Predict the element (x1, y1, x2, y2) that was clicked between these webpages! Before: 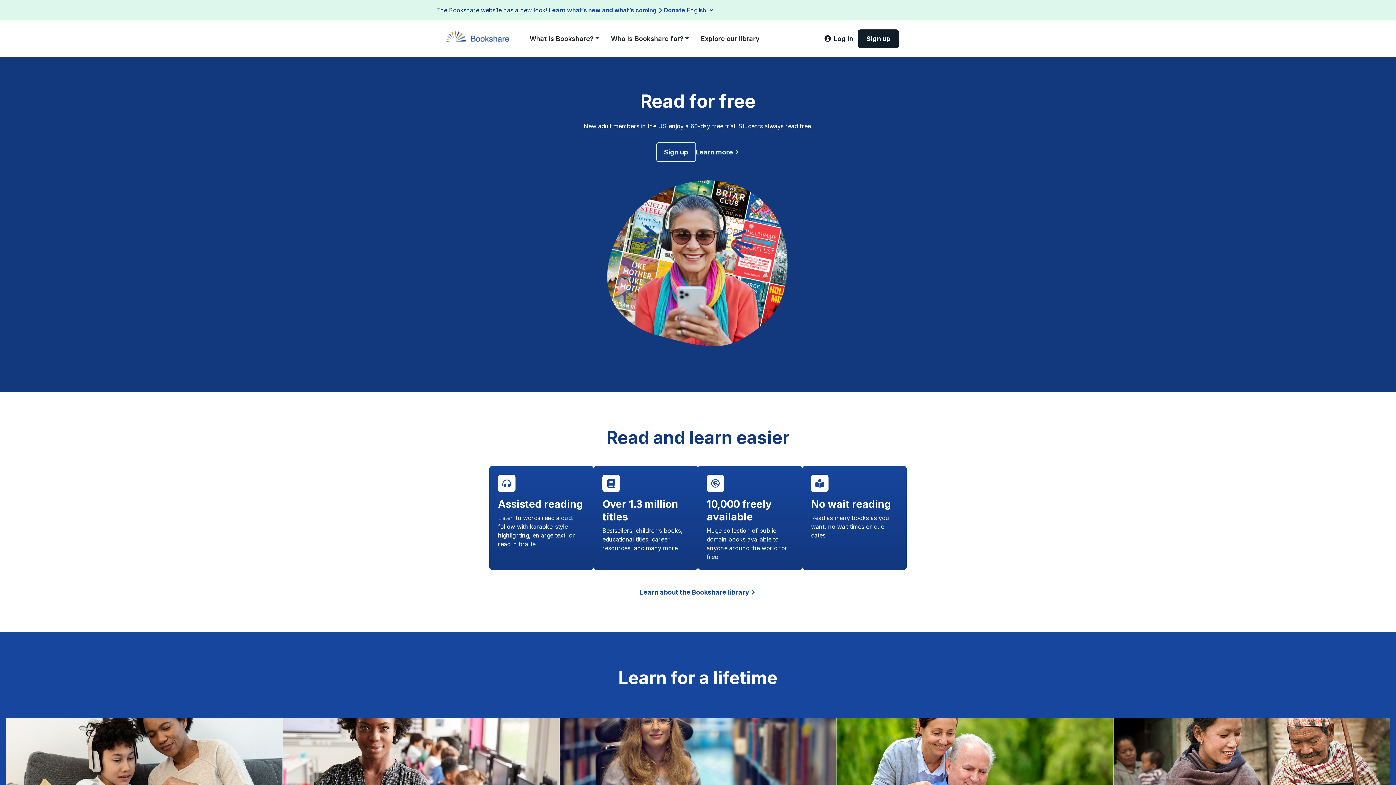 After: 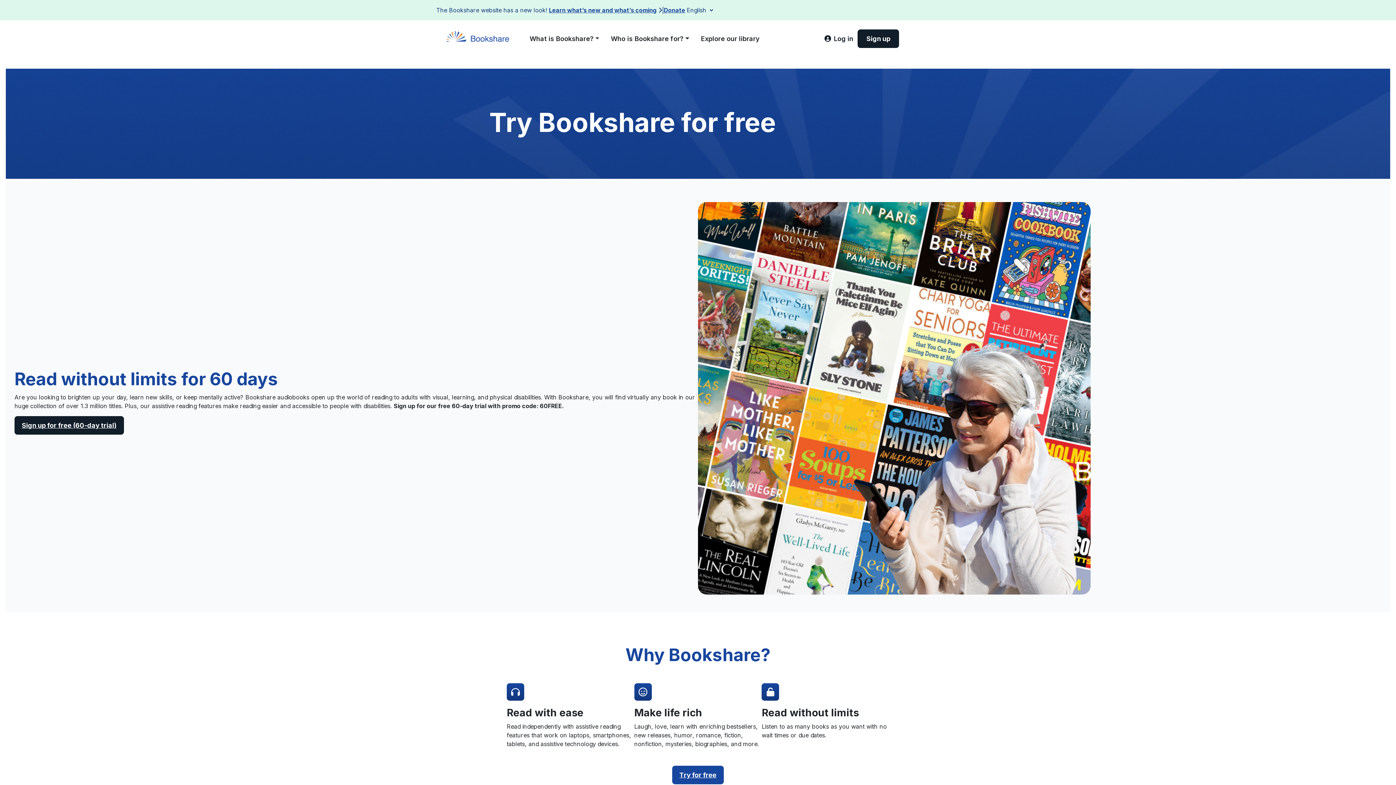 Action: label: Learn more bbox: (696, 147, 740, 157)